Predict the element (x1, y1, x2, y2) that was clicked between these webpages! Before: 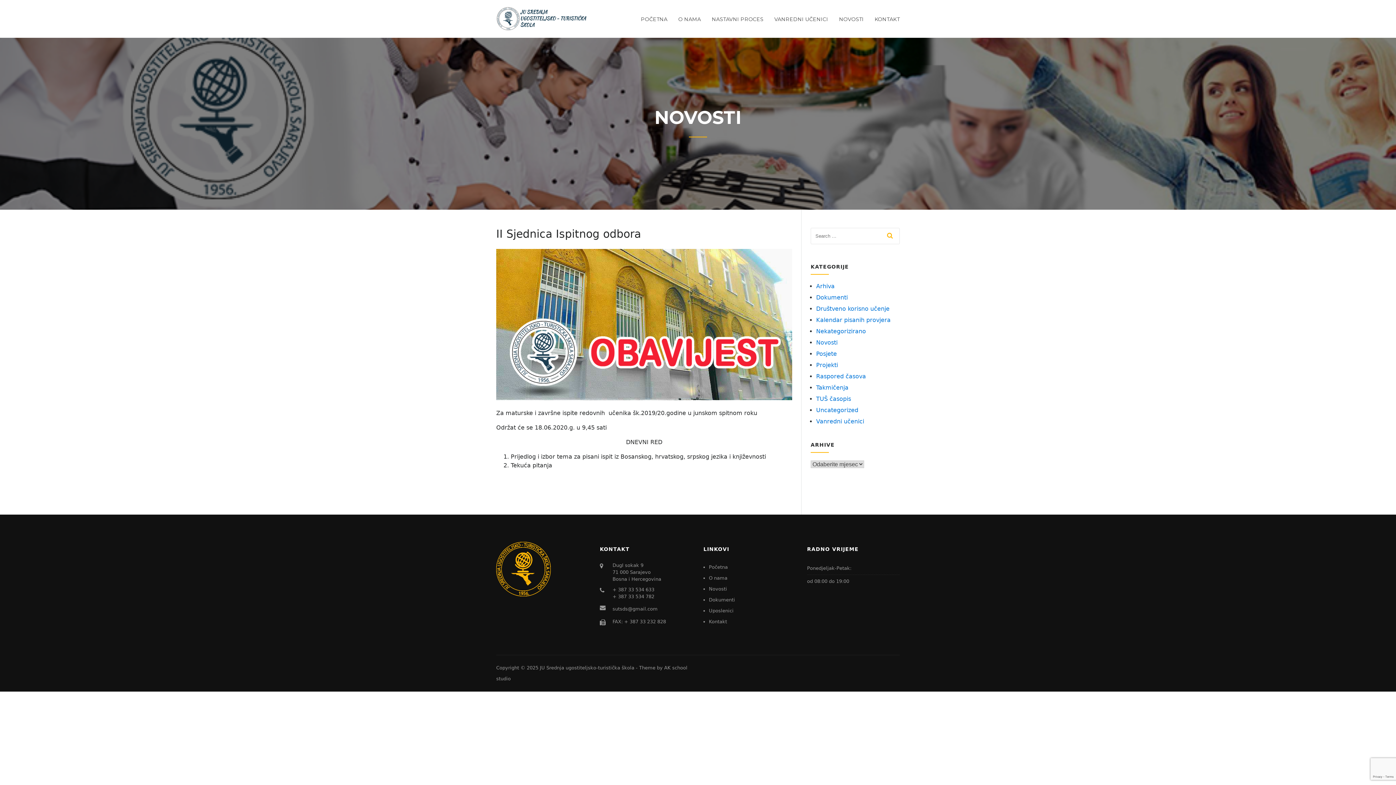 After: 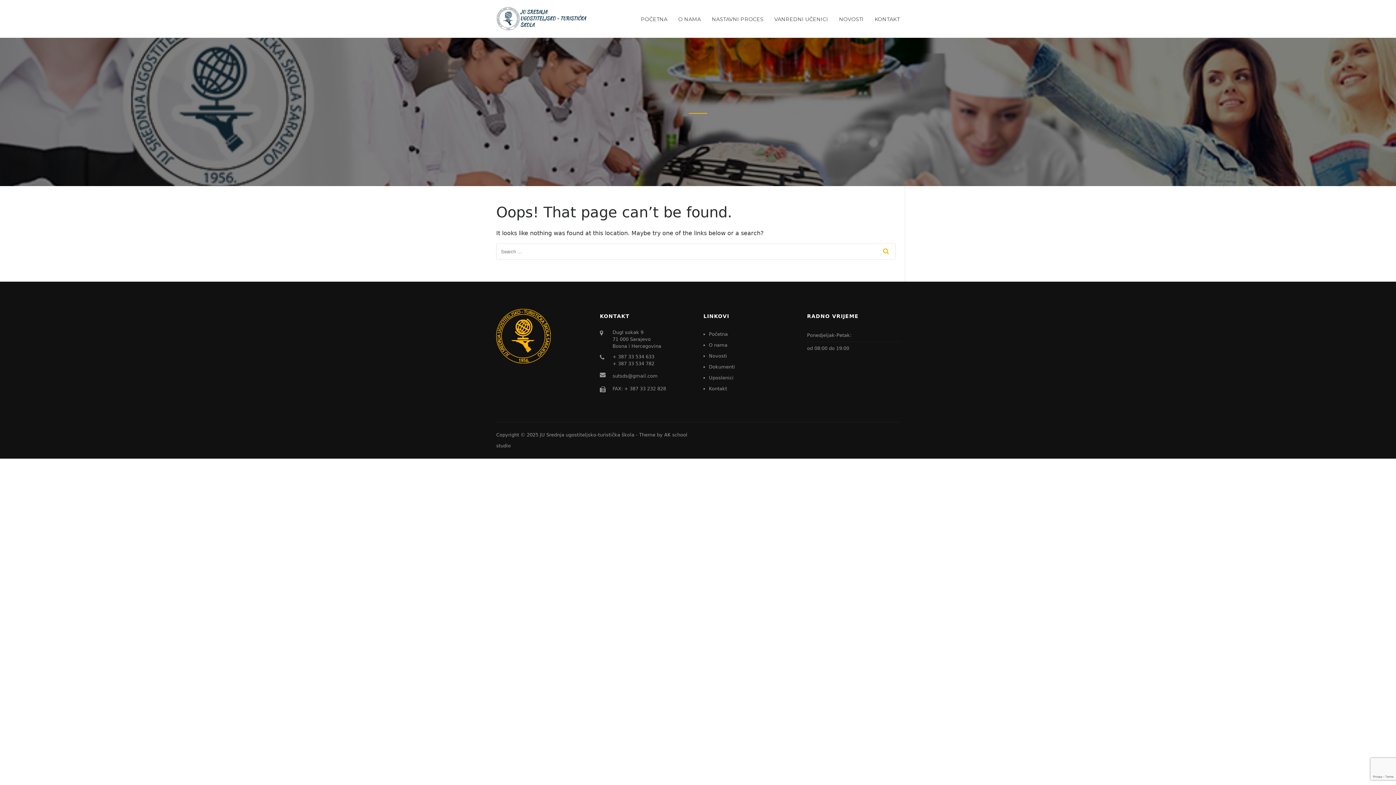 Action: label: sutsds@gmail.com bbox: (612, 606, 657, 612)